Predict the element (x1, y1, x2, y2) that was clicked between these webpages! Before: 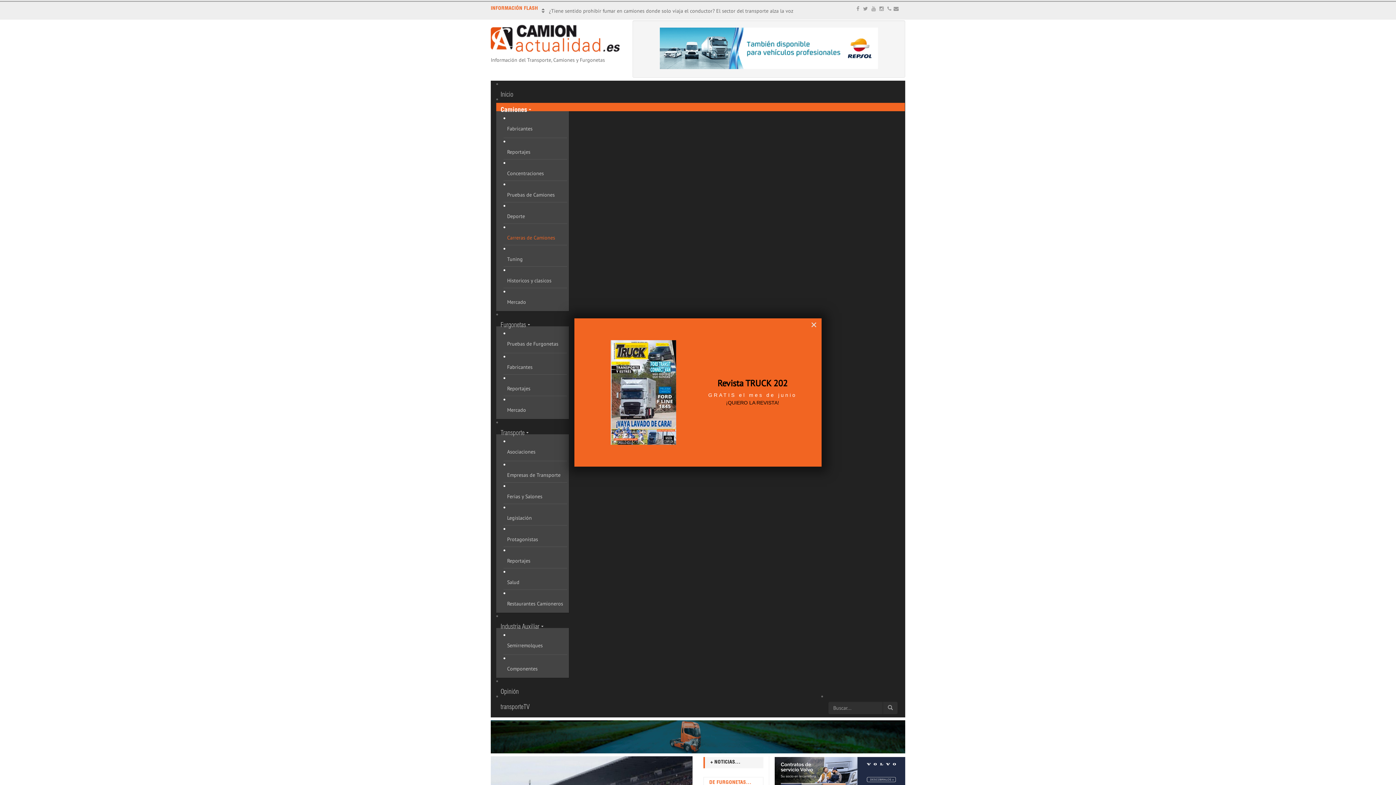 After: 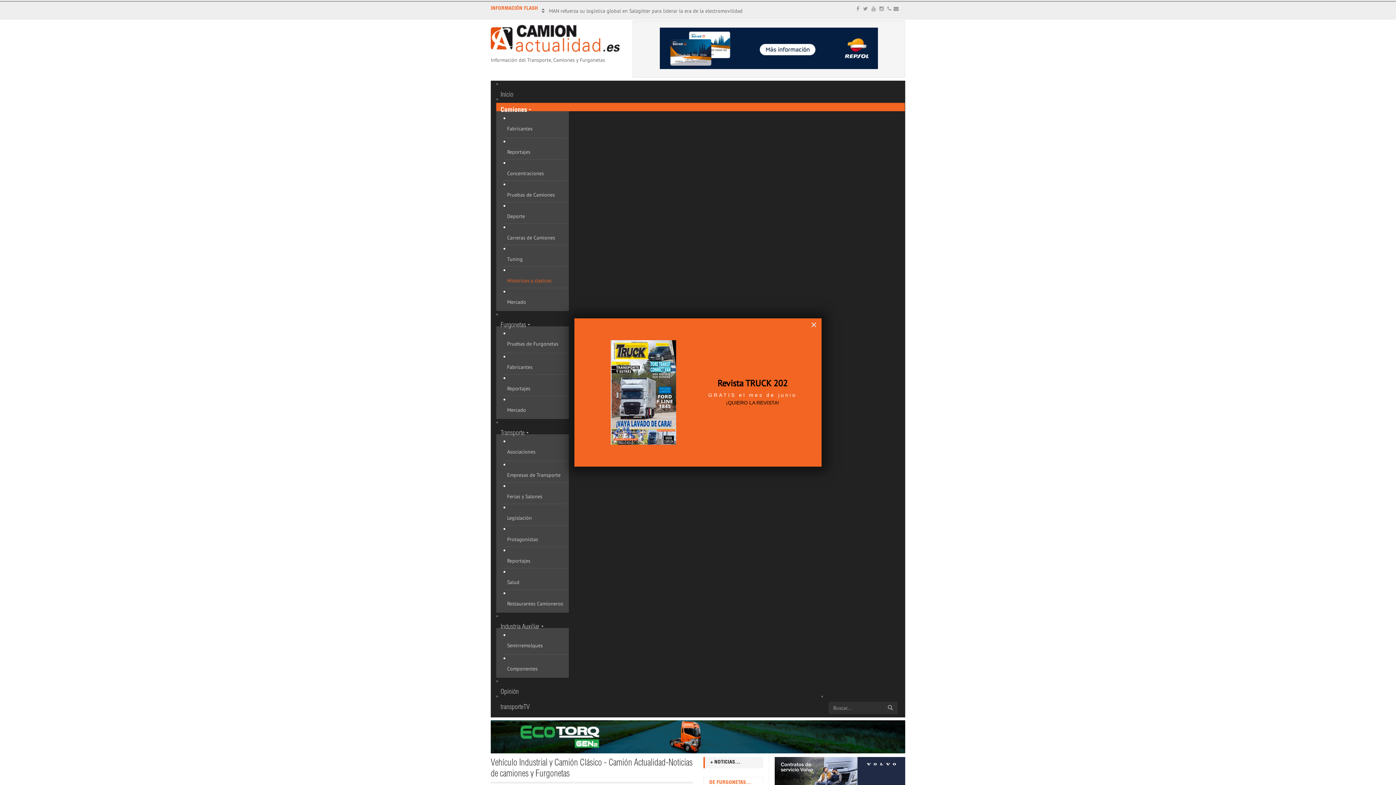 Action: label: Historicos y clasicos bbox: (507, 273, 563, 288)